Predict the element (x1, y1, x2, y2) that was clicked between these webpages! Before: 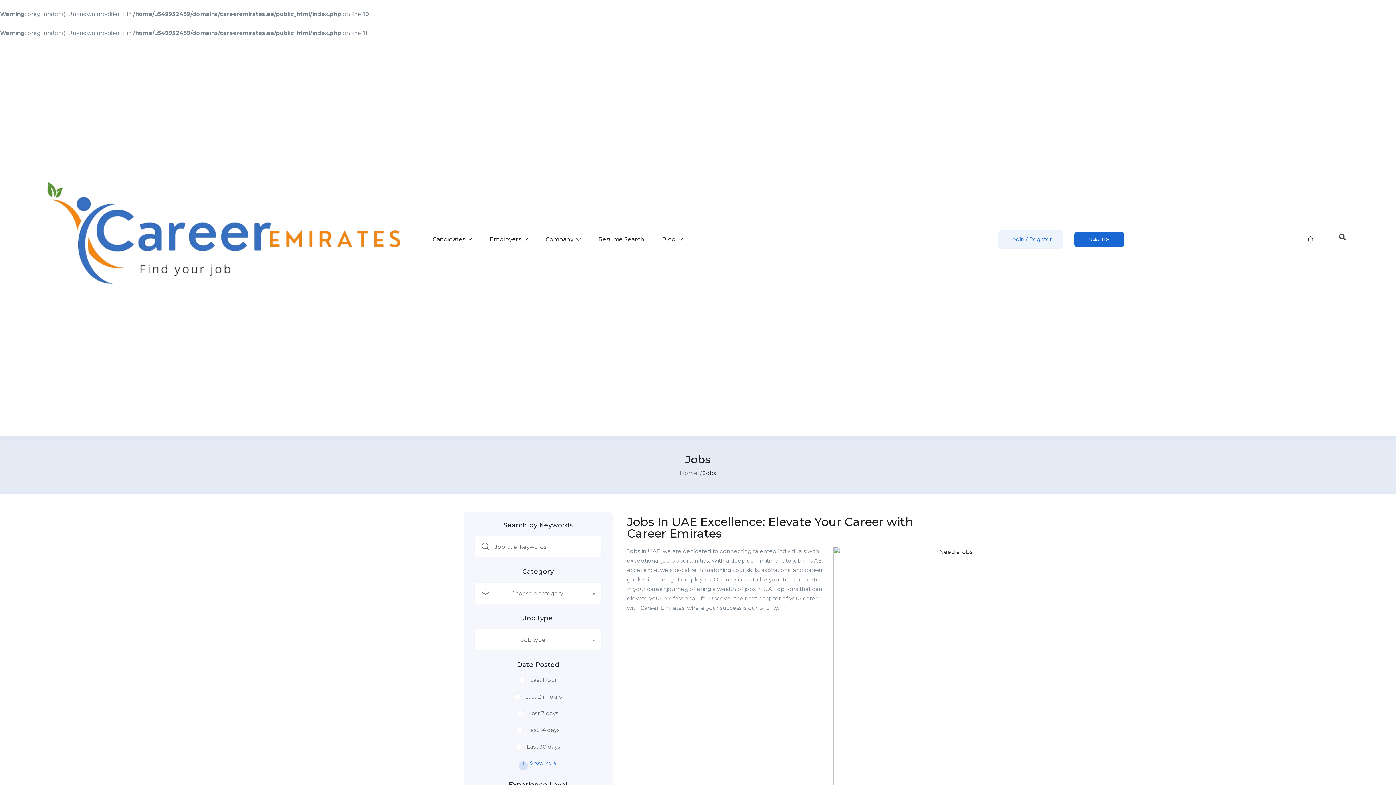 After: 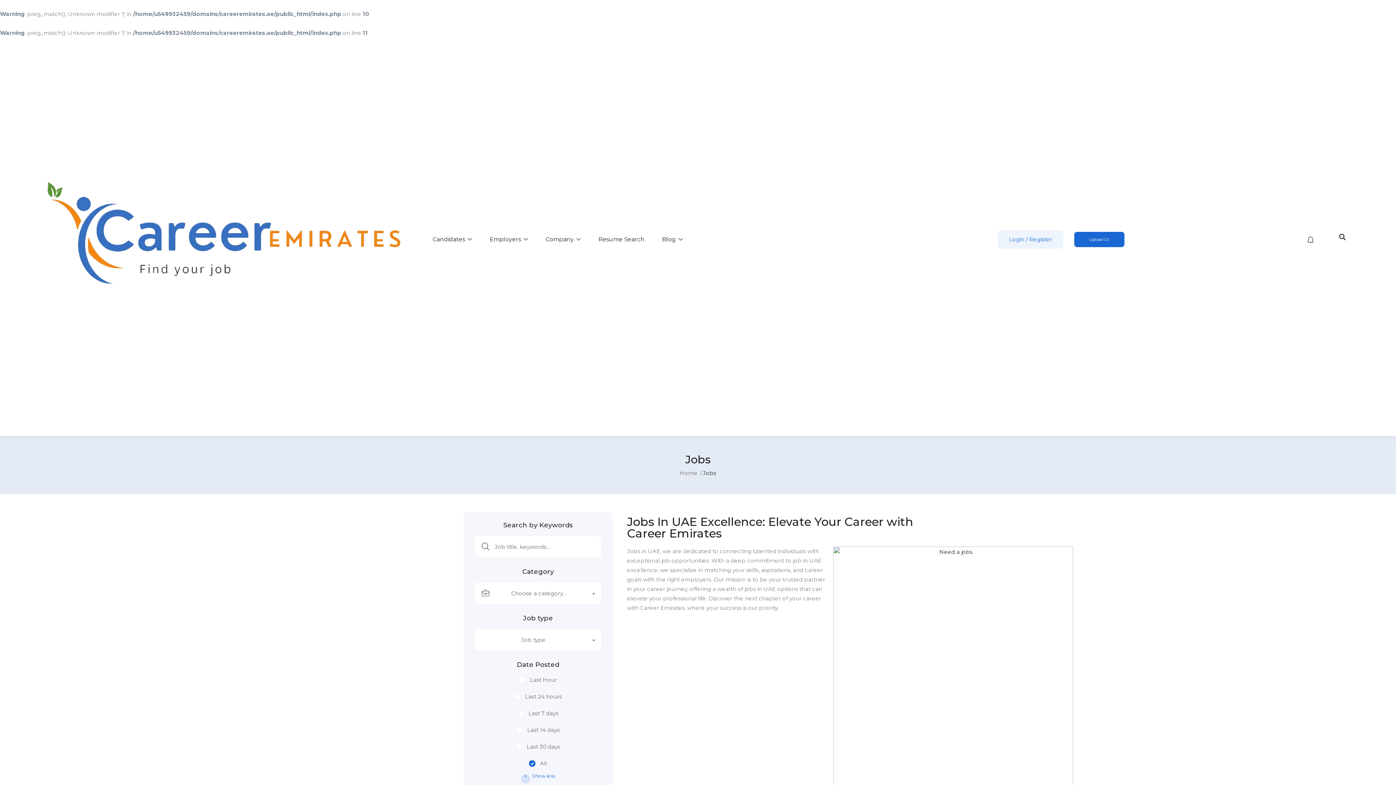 Action: label: Show More bbox: (474, 759, 601, 770)